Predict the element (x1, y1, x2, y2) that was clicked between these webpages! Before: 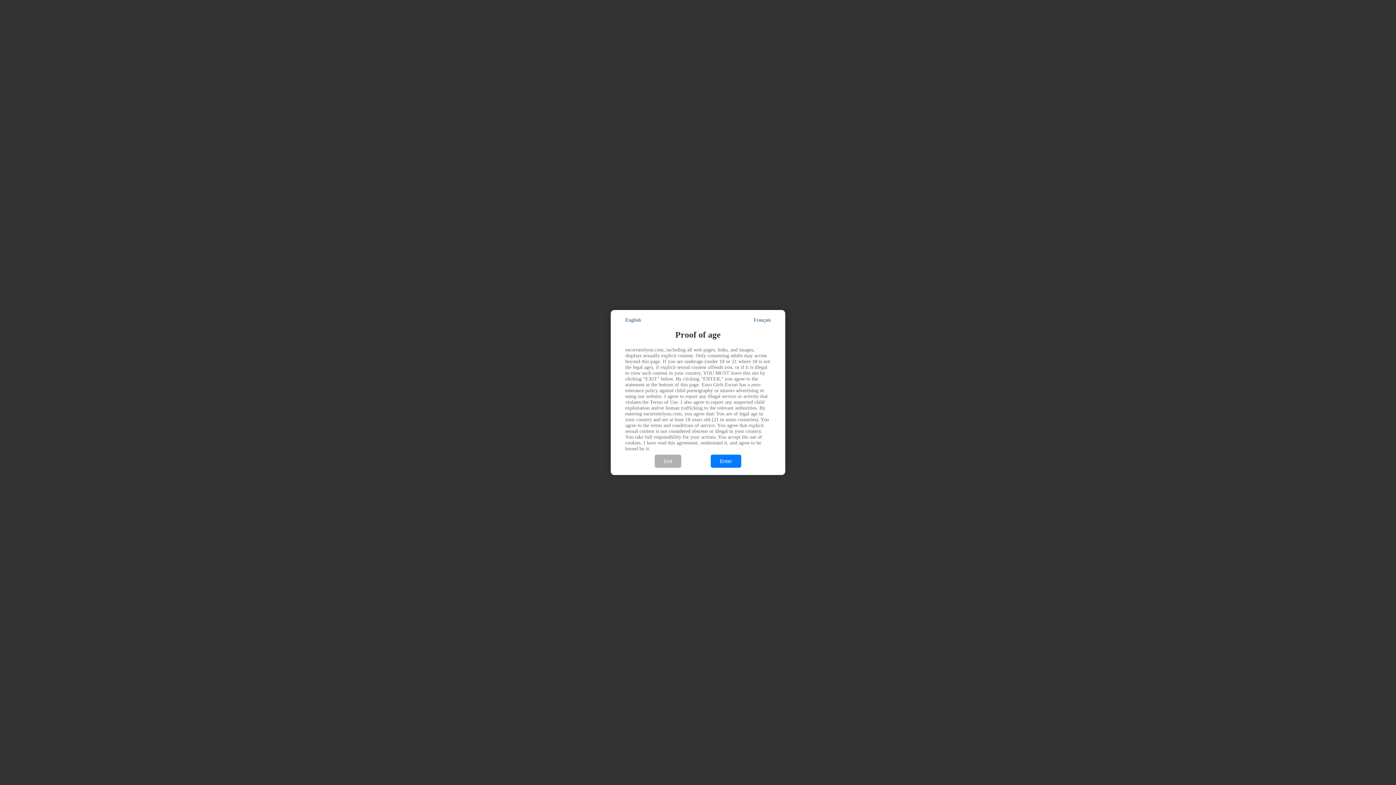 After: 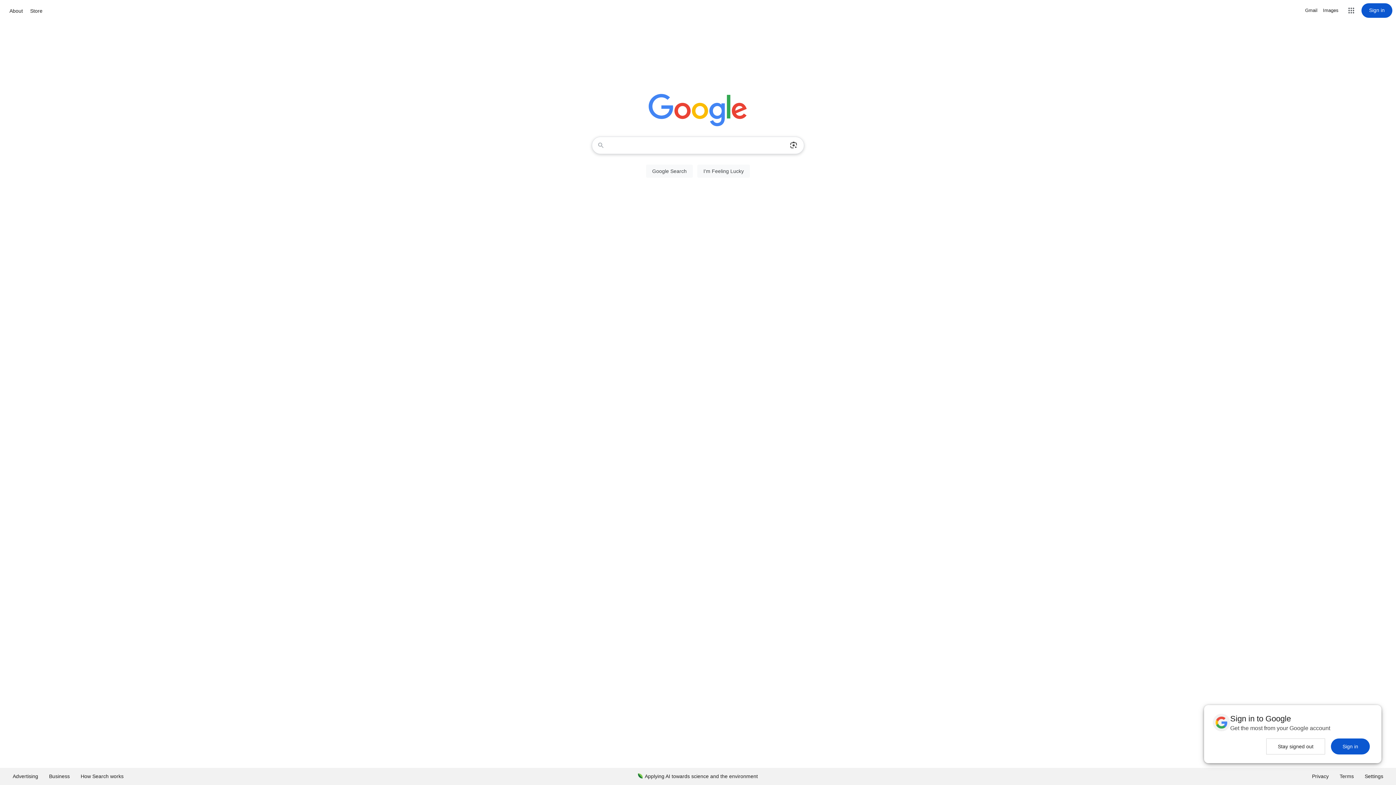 Action: bbox: (654, 455, 681, 468) label: Exit